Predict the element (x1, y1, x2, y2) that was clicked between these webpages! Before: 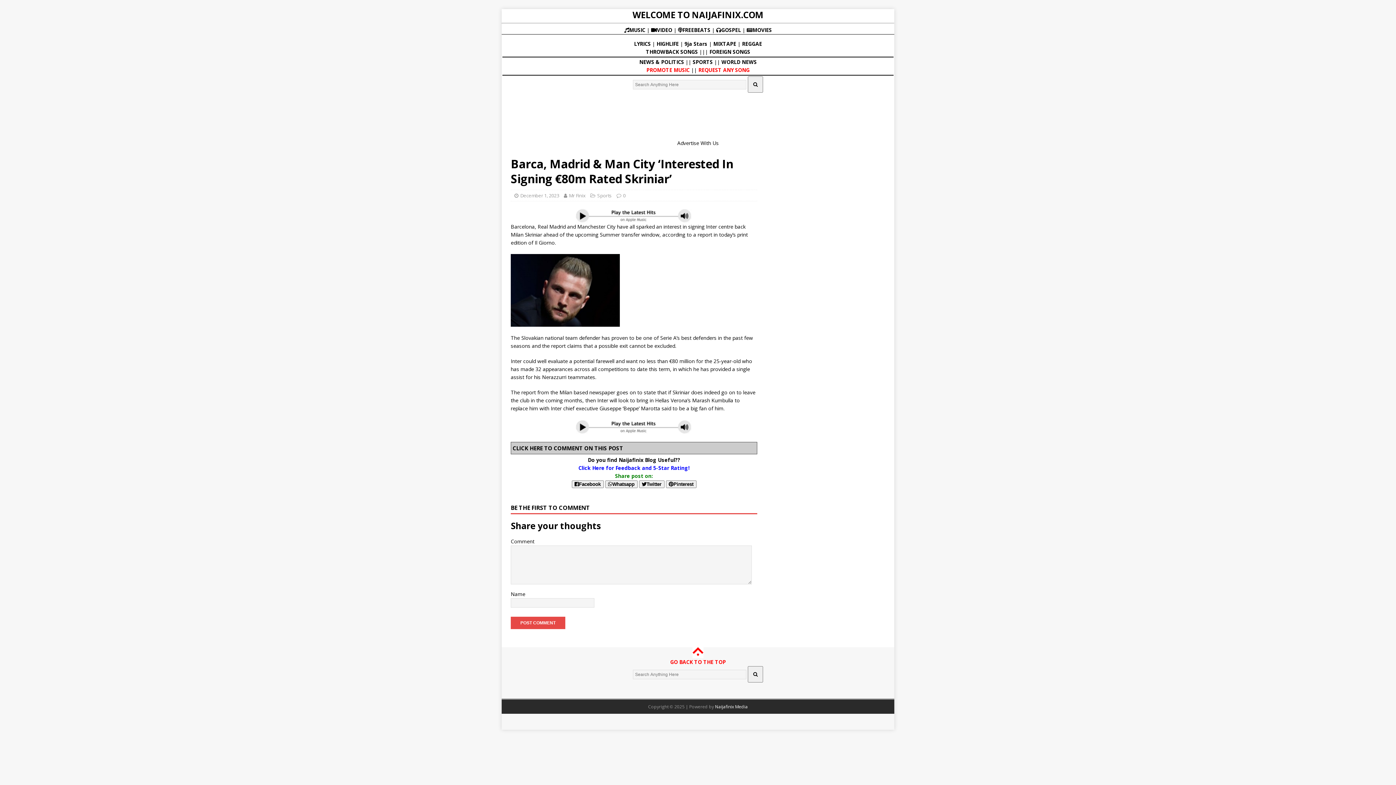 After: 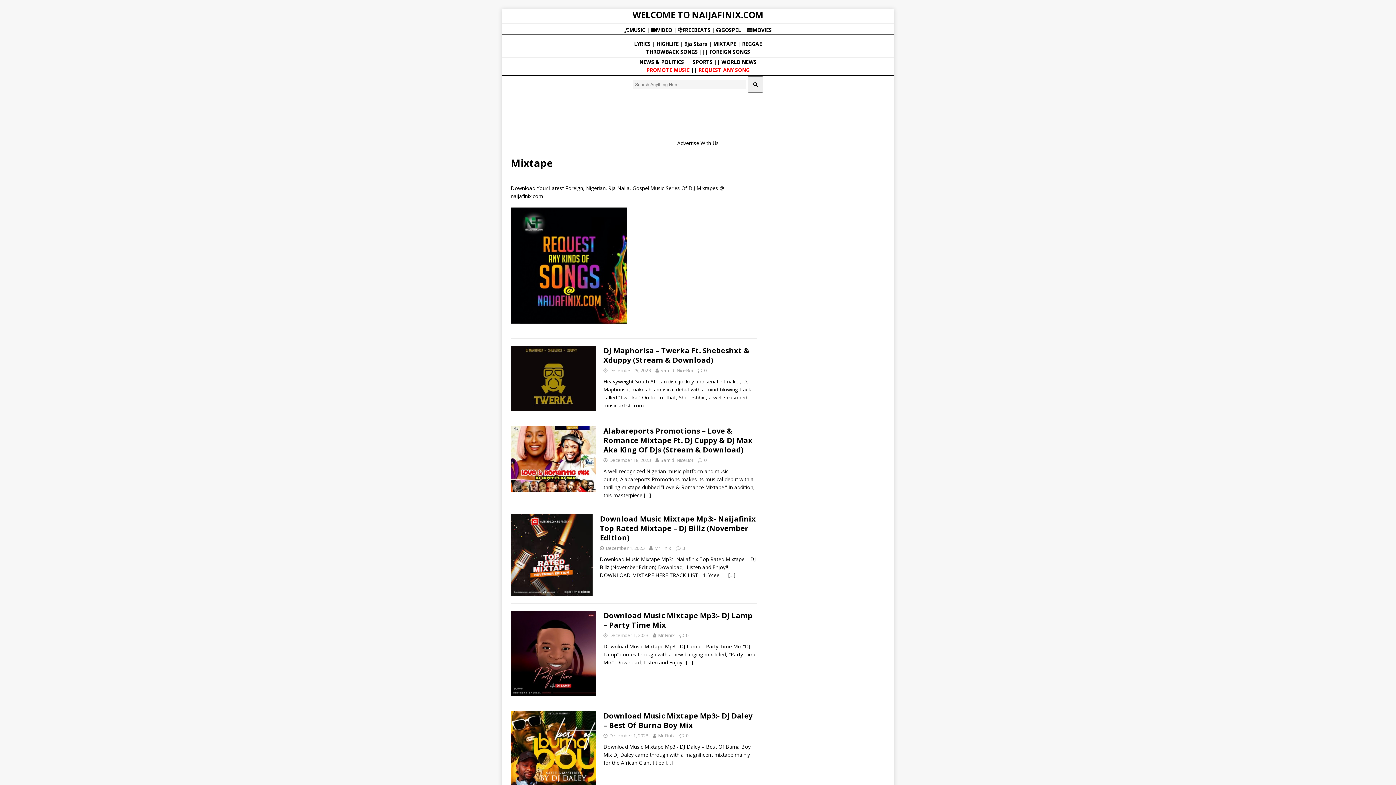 Action: bbox: (713, 40, 736, 47) label: MIXTAPE